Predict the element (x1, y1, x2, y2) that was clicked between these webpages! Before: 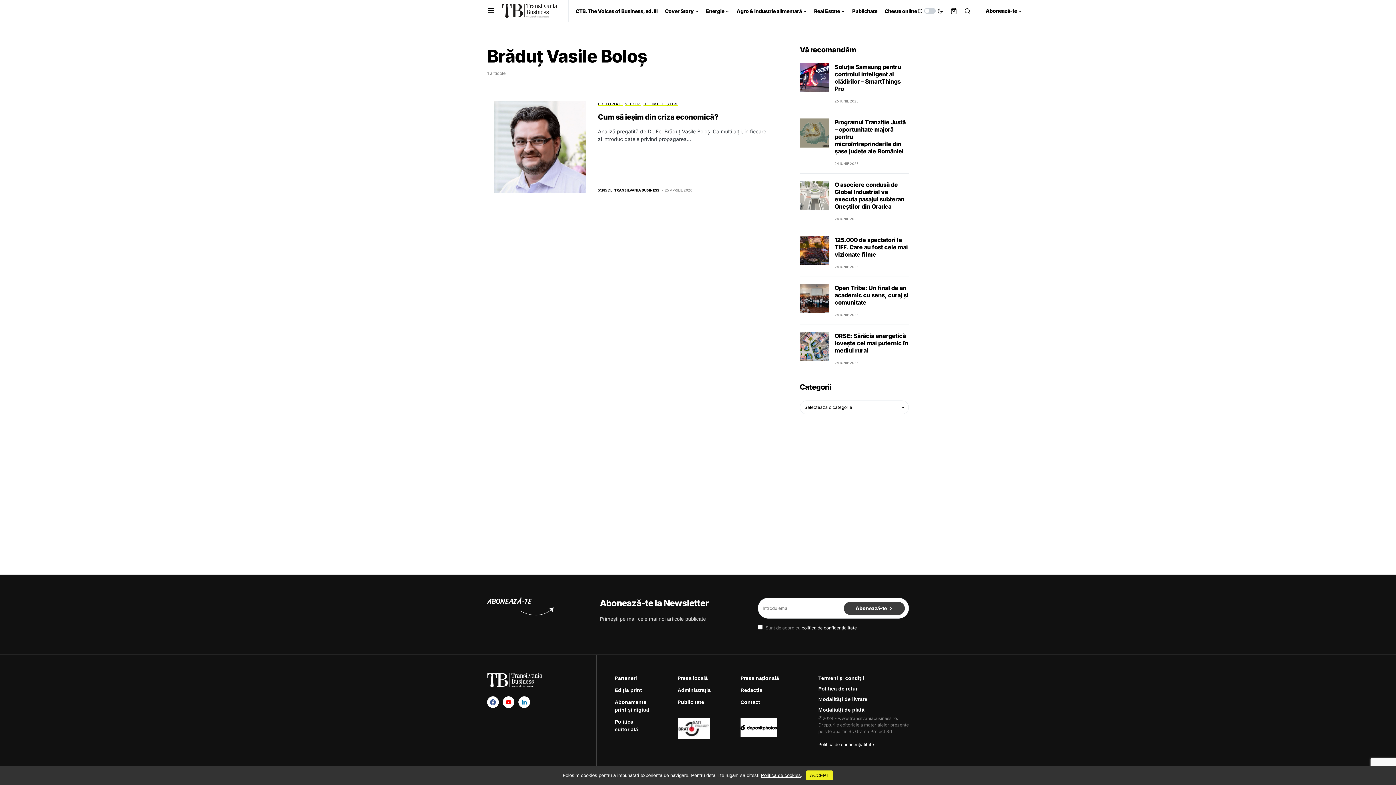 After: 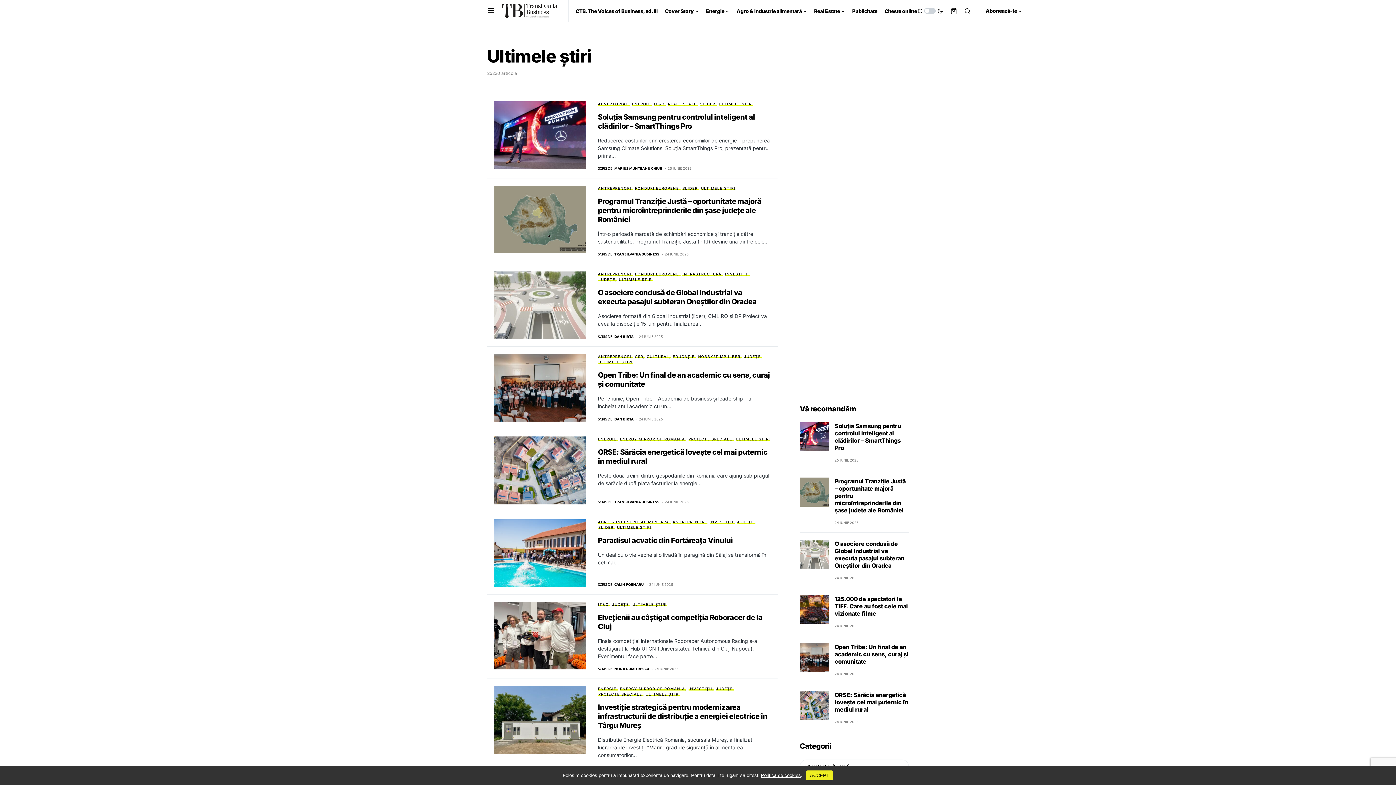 Action: bbox: (643, 101, 677, 106) label: ULTIMELE ȘTIRI